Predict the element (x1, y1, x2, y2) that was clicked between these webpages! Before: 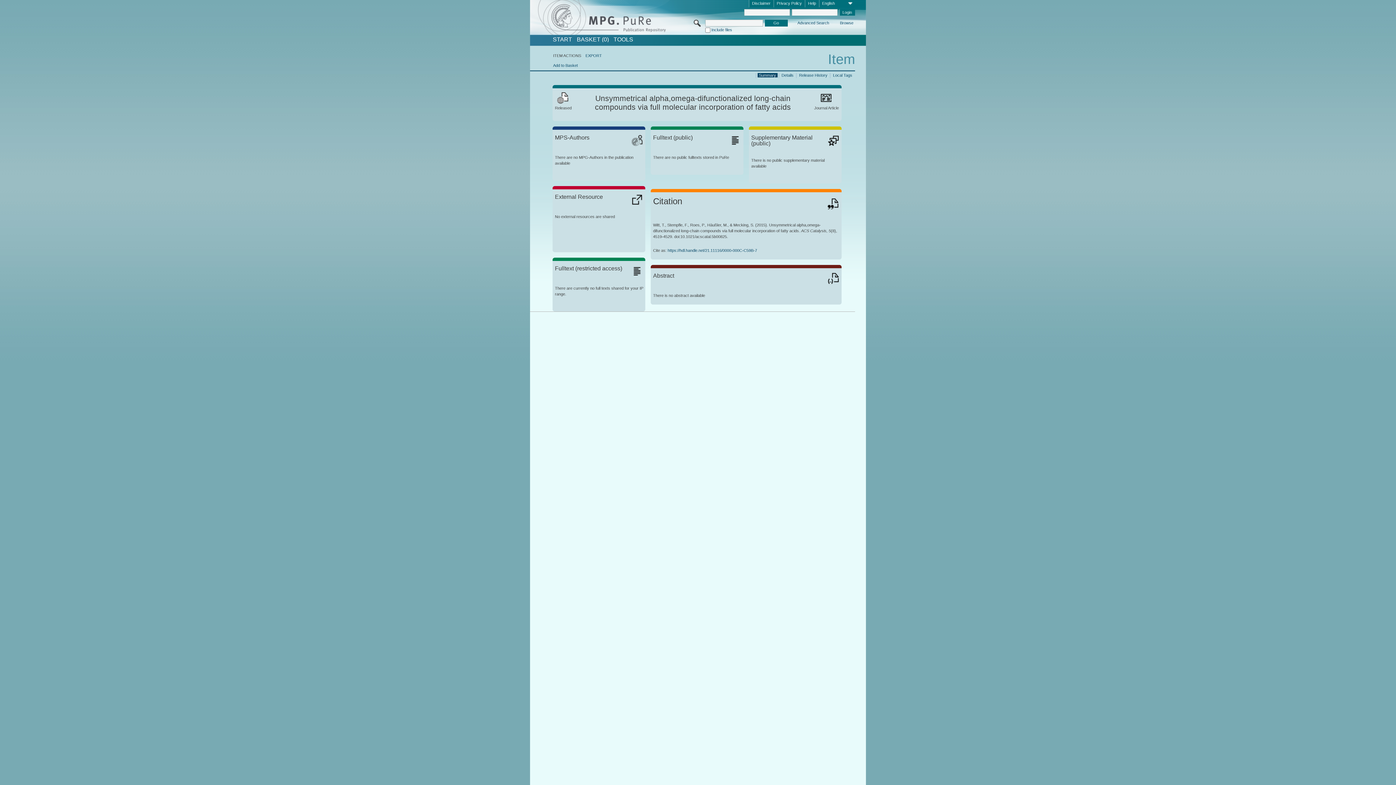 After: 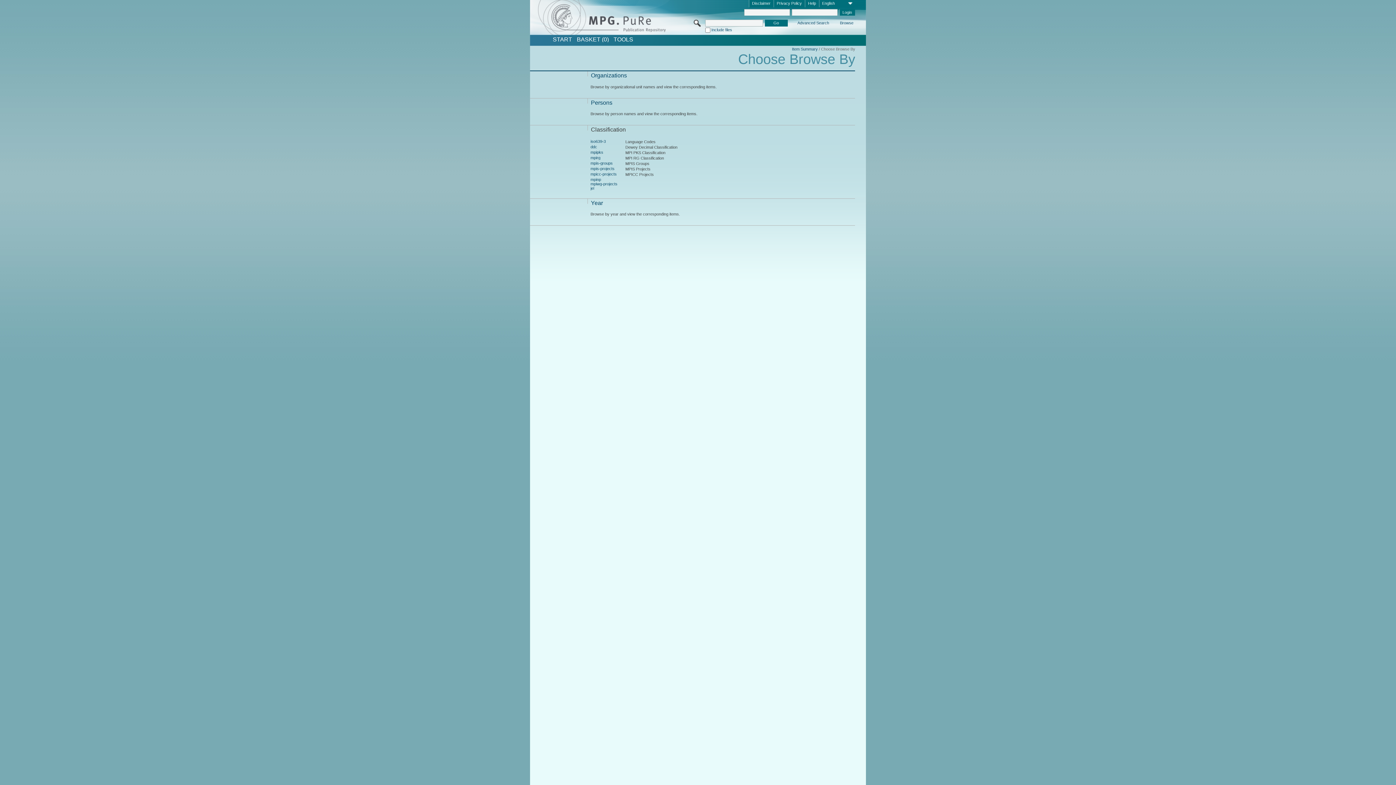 Action: label: Browse bbox: (839, 20, 854, 26)